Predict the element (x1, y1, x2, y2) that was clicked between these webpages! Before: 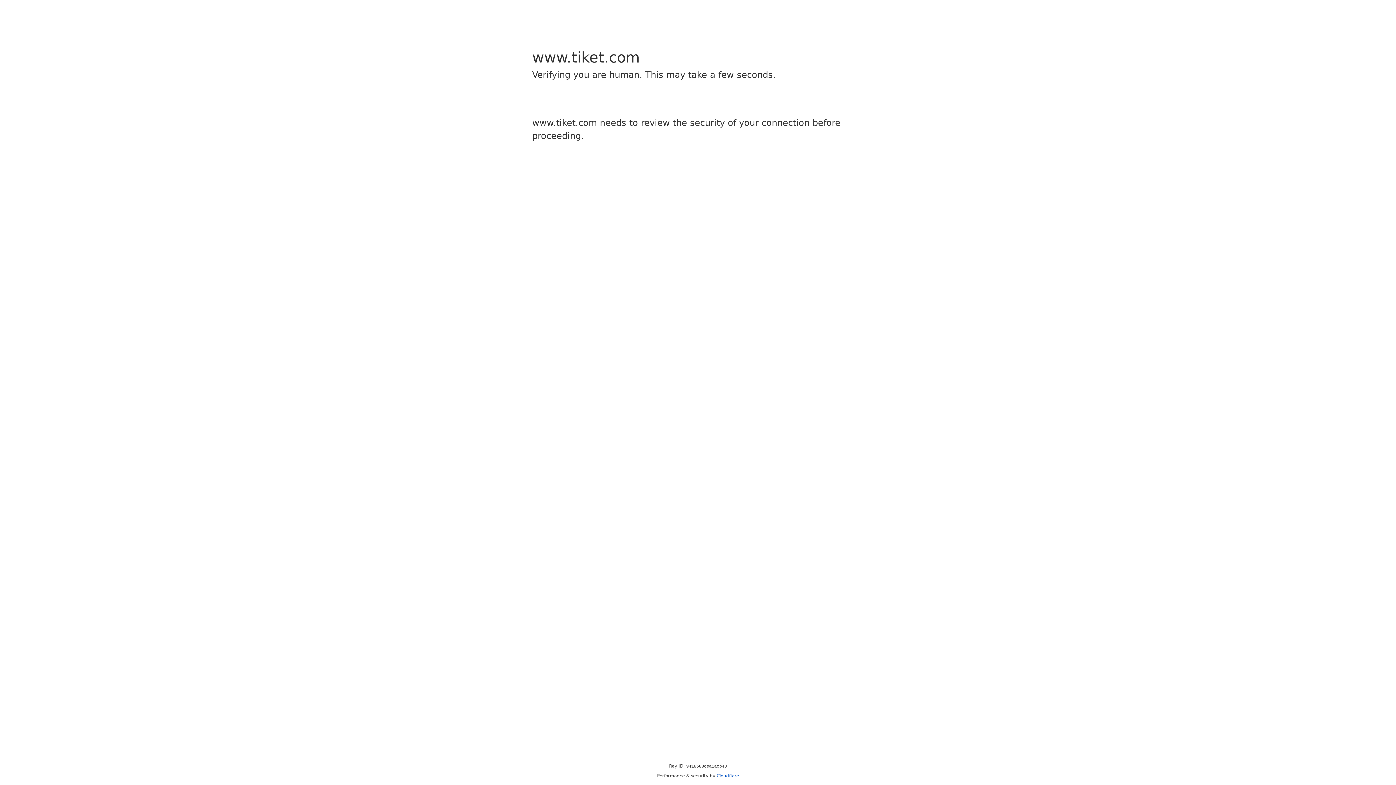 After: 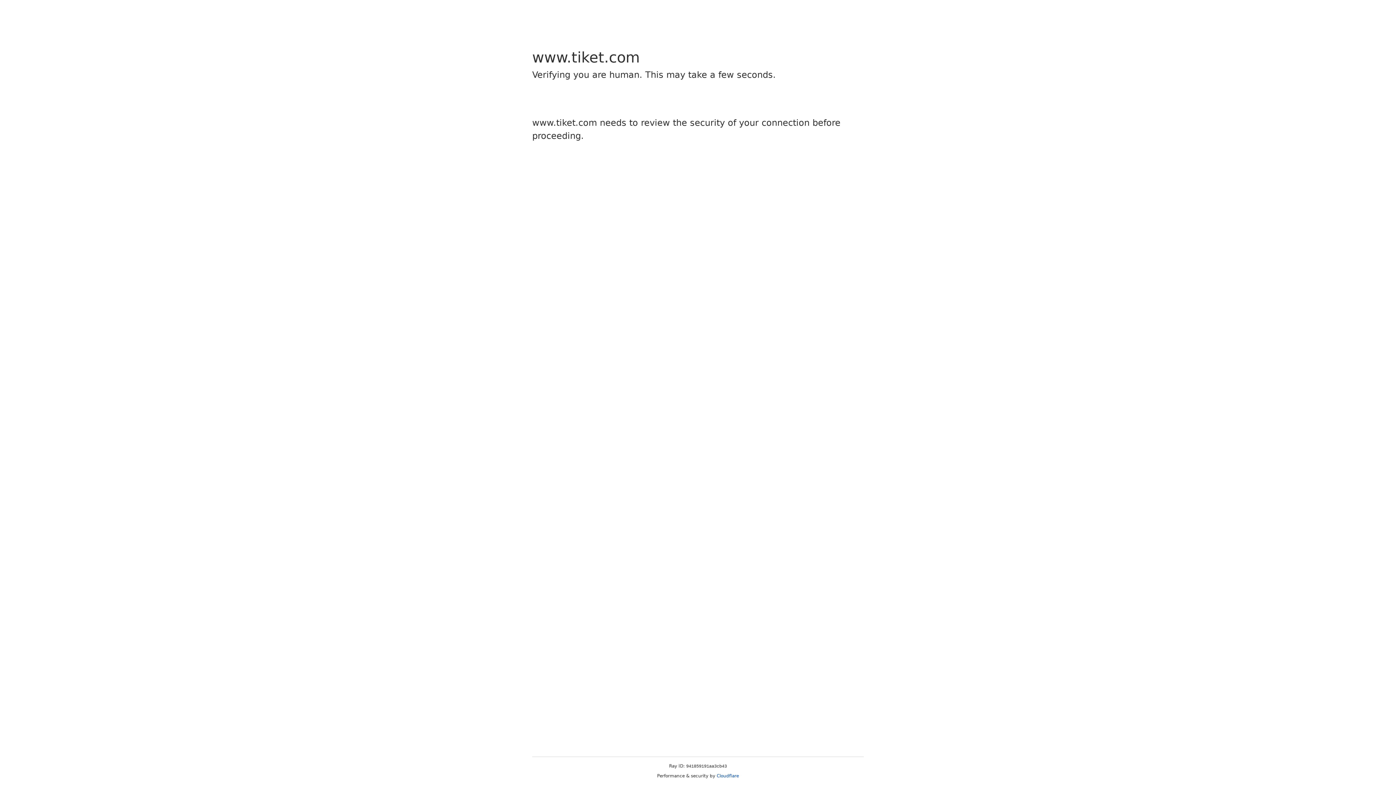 Action: bbox: (716, 773, 739, 778) label: Cloudflare